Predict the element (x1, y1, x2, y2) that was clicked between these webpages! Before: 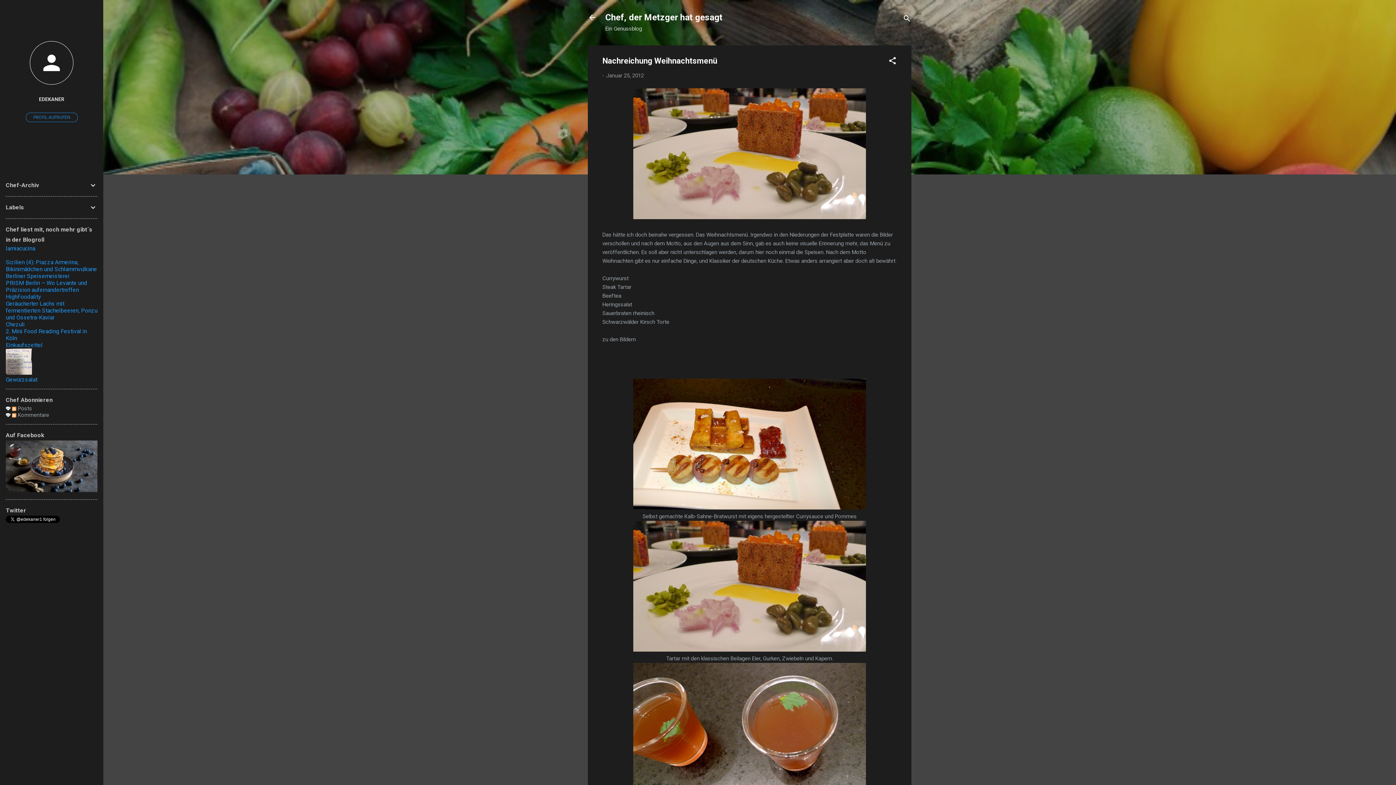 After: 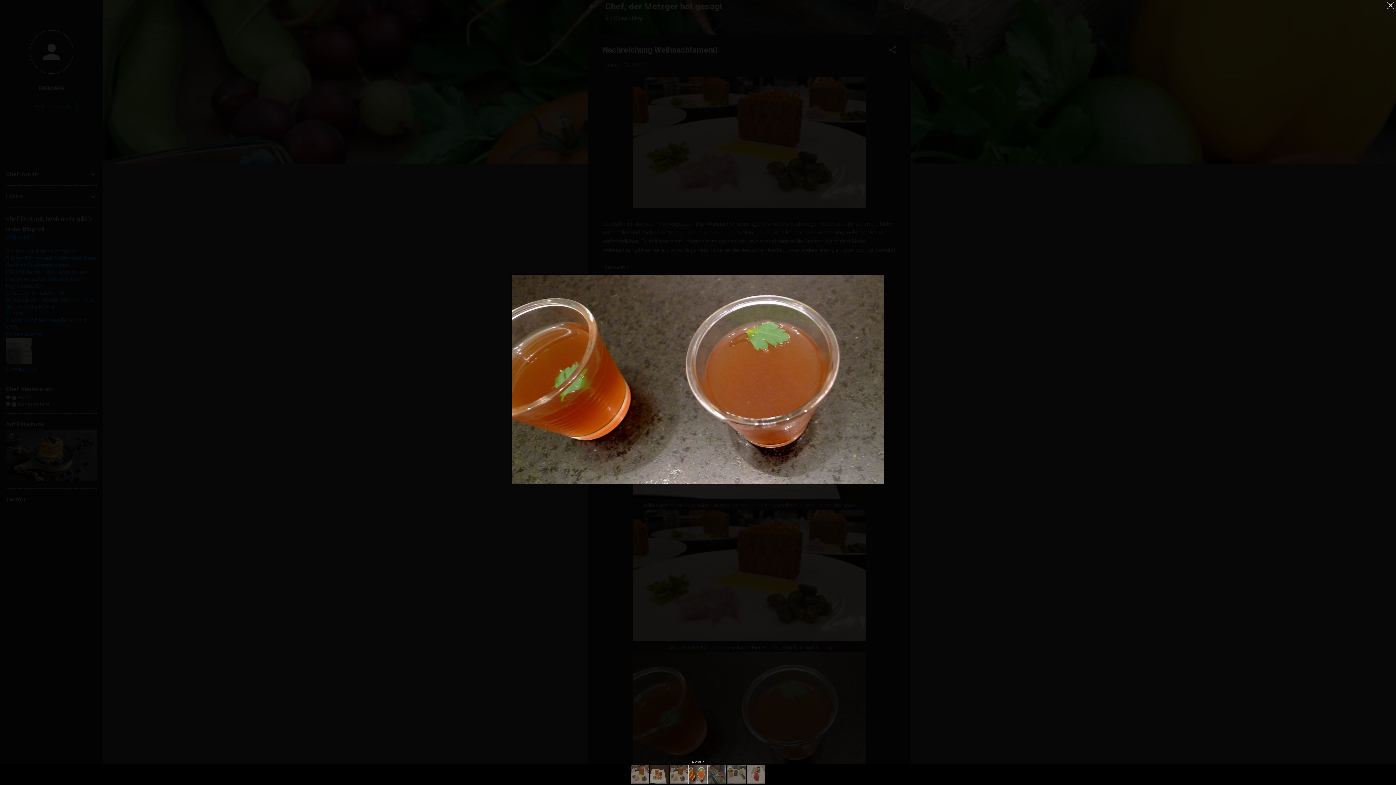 Action: bbox: (633, 663, 866, 796)